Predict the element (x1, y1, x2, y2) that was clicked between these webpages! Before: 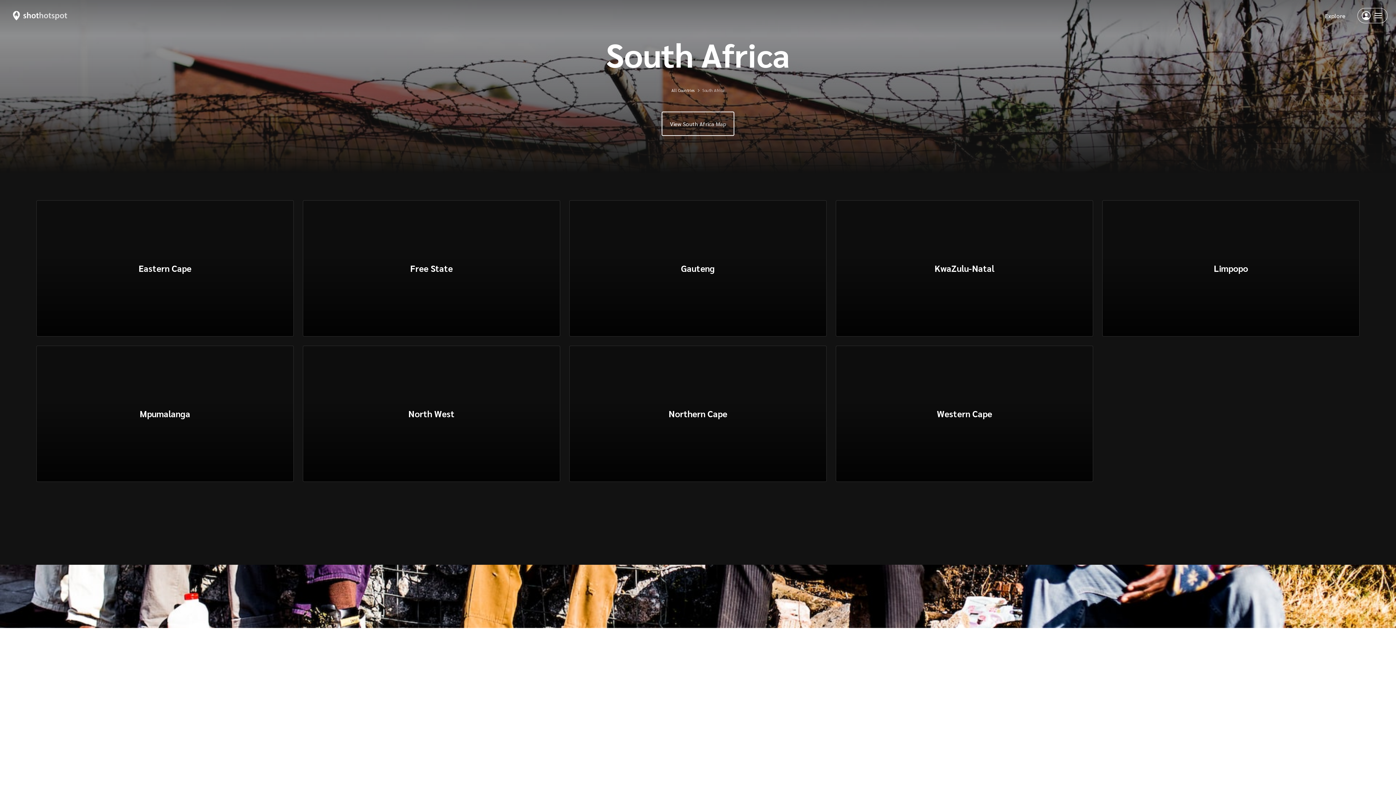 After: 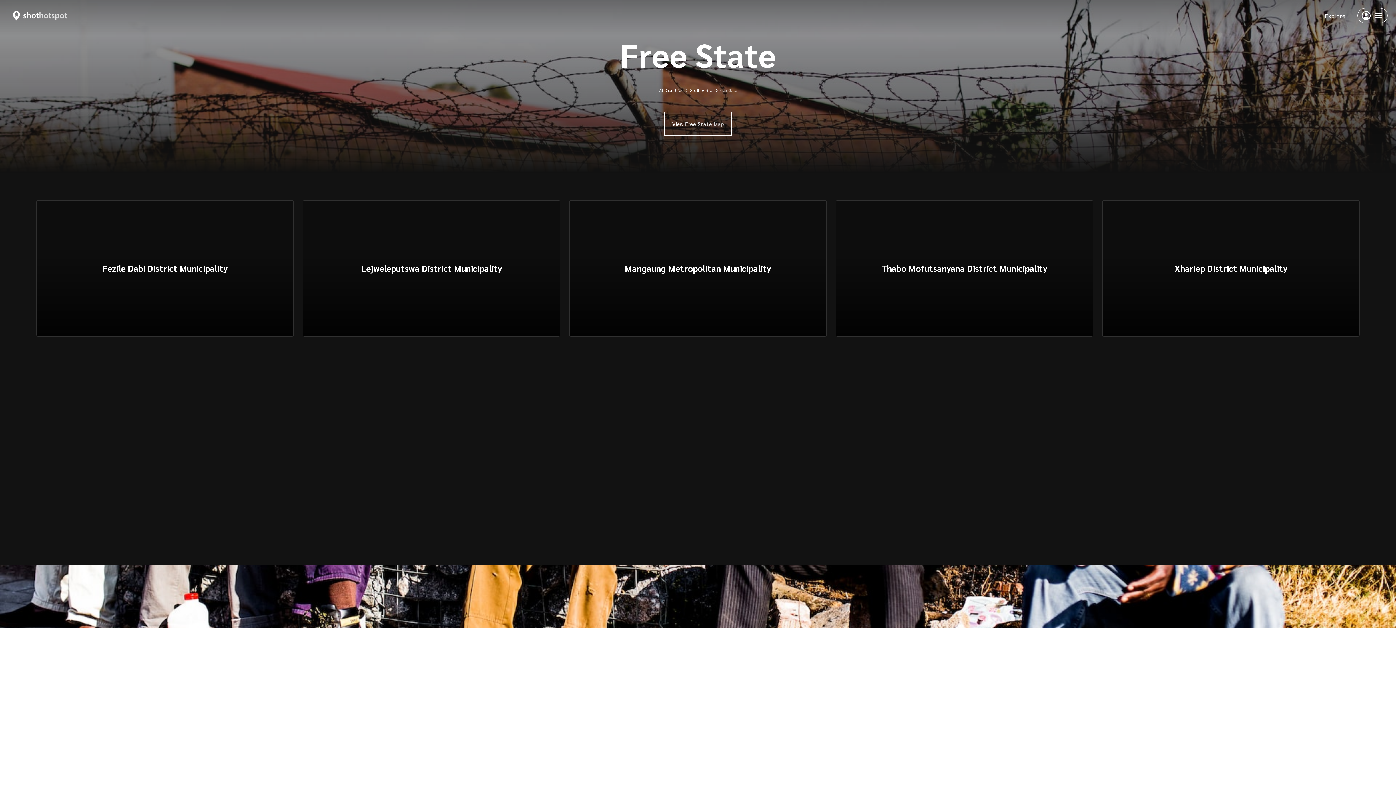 Action: bbox: (302, 200, 560, 336) label: Free State